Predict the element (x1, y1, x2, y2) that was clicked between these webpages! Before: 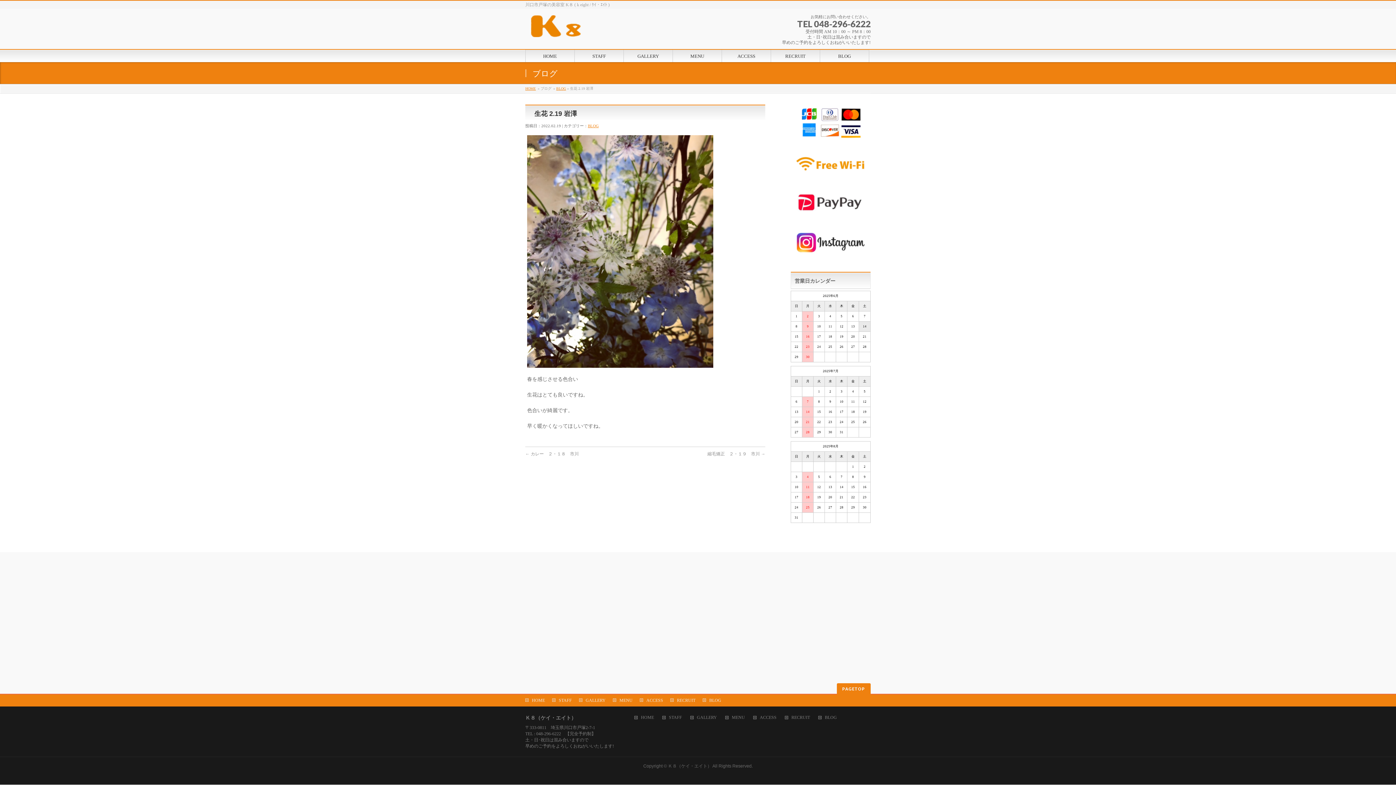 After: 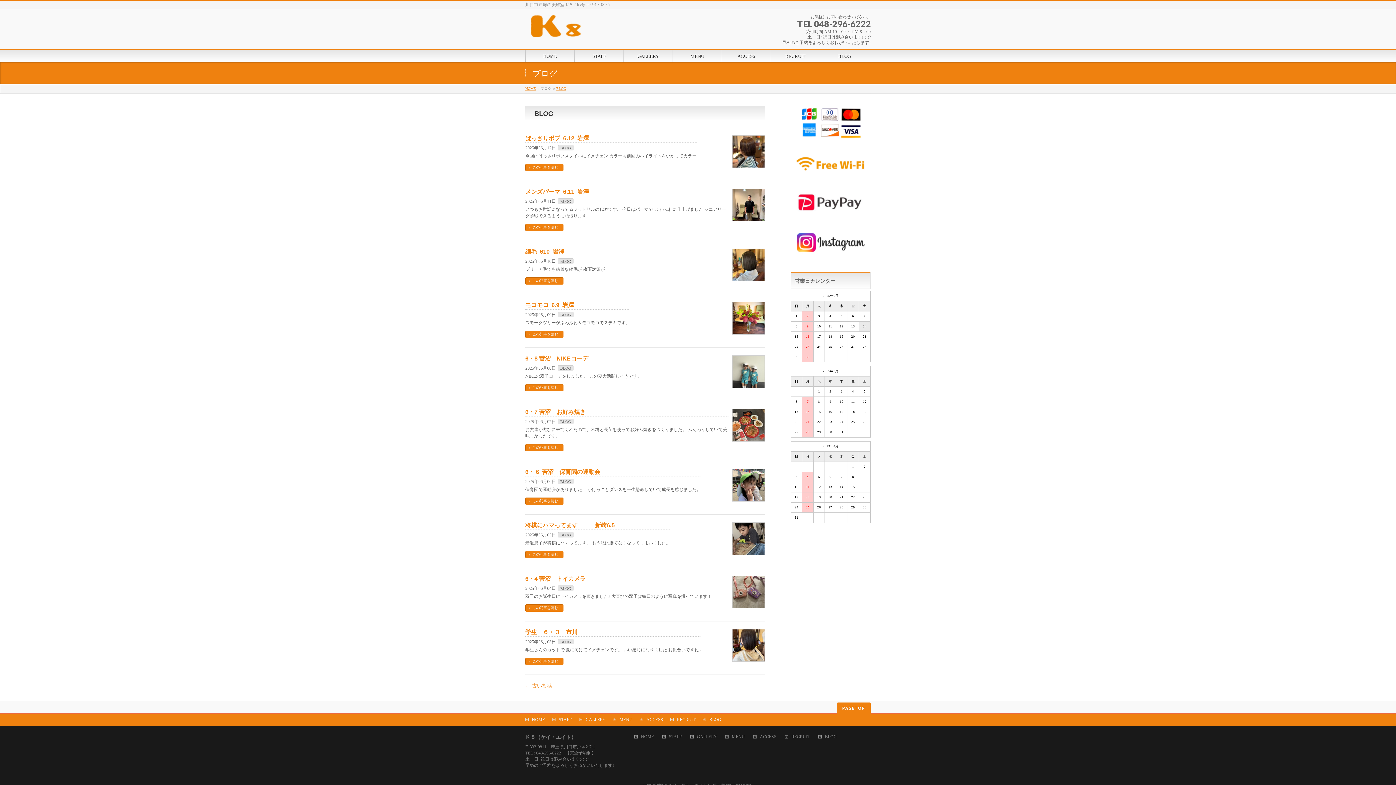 Action: label: BLOG bbox: (588, 123, 598, 128)